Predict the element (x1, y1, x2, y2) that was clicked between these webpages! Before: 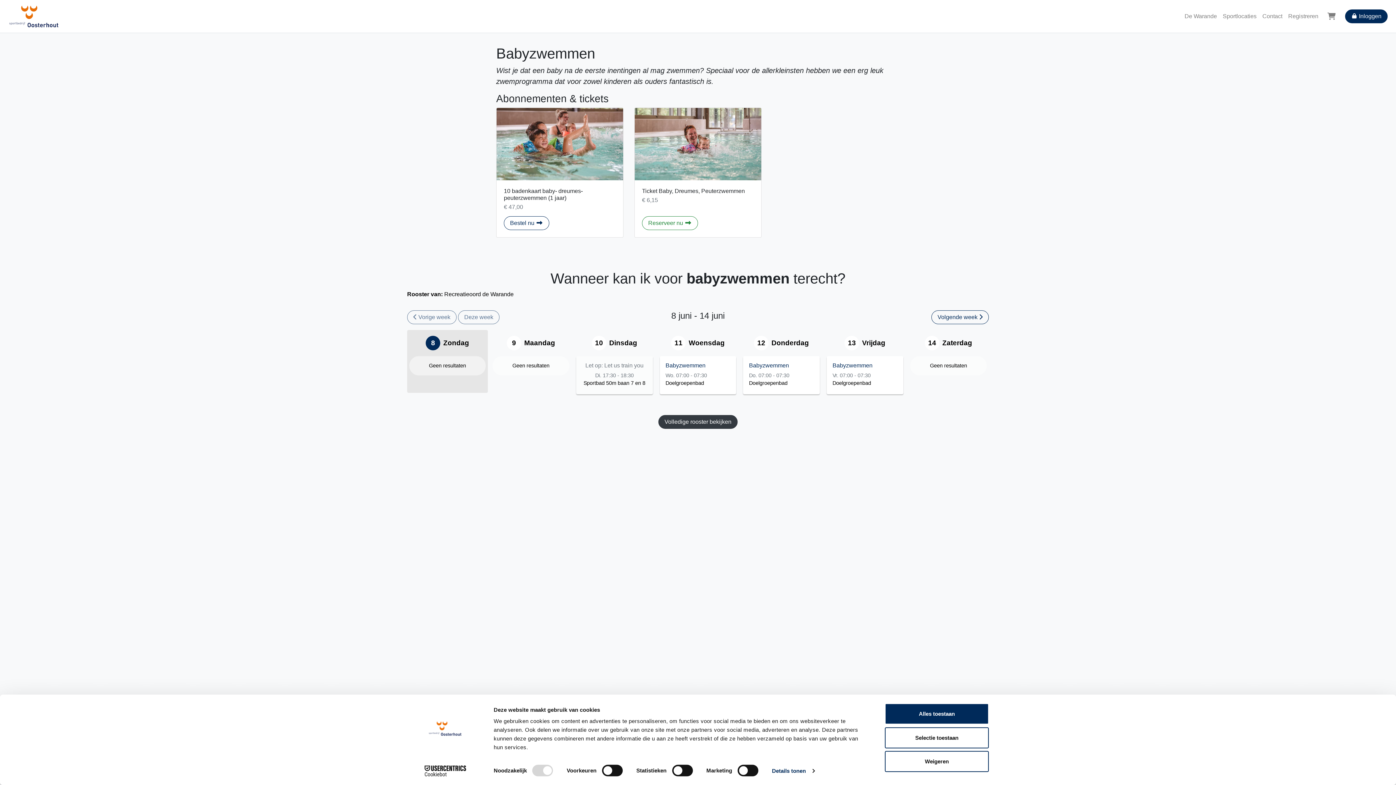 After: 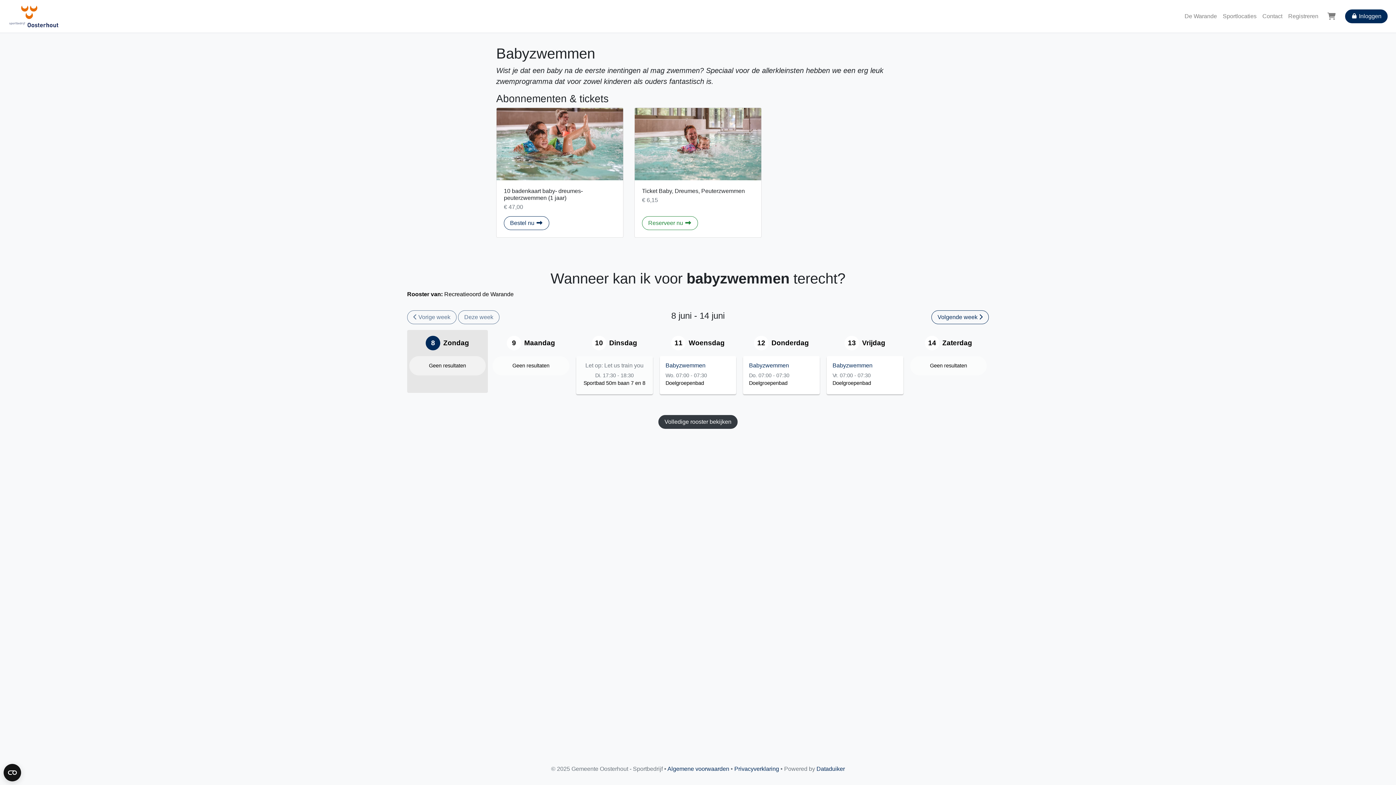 Action: bbox: (885, 727, 989, 748) label: Selectie toestaan